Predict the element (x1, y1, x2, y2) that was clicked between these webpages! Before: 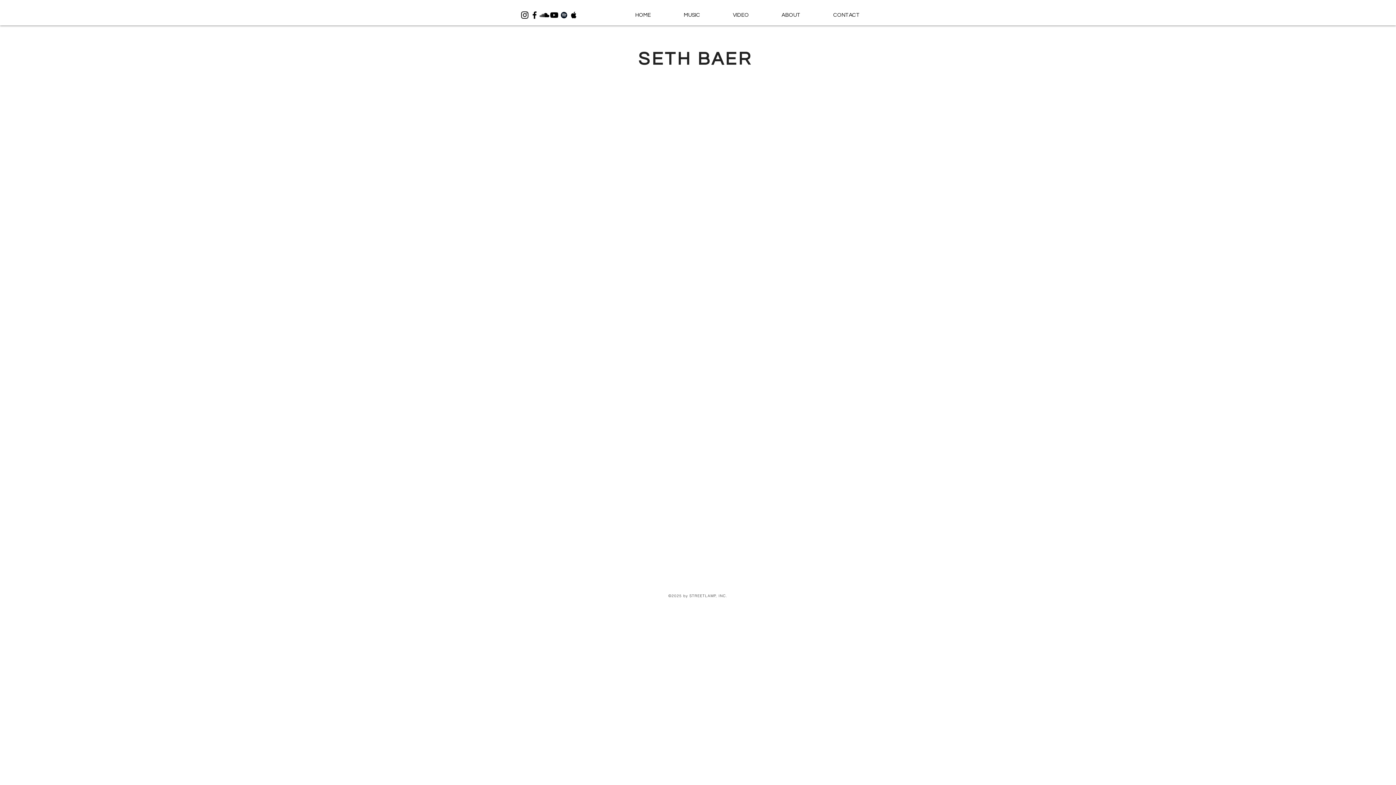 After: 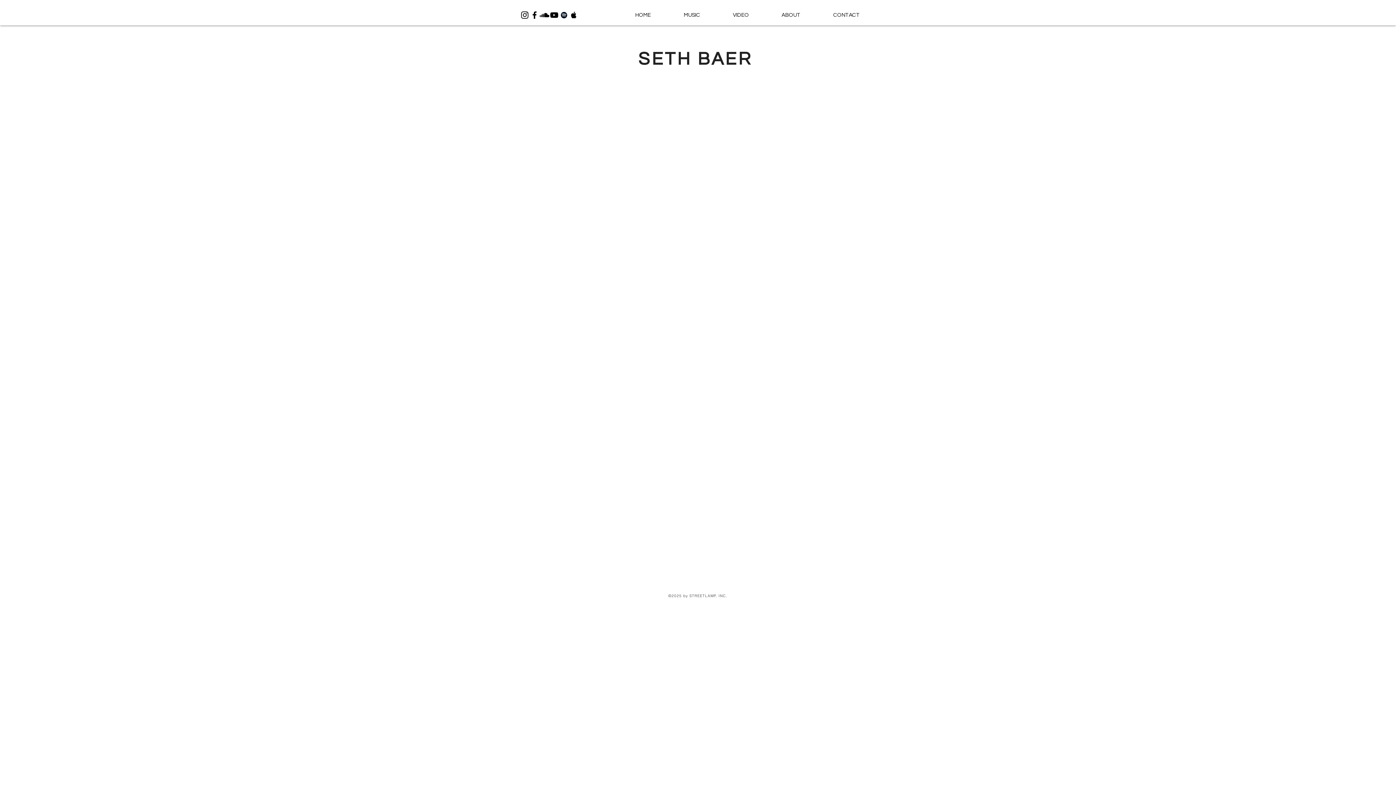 Action: bbox: (539, 10, 549, 20) label: Black SoundCloud Icon